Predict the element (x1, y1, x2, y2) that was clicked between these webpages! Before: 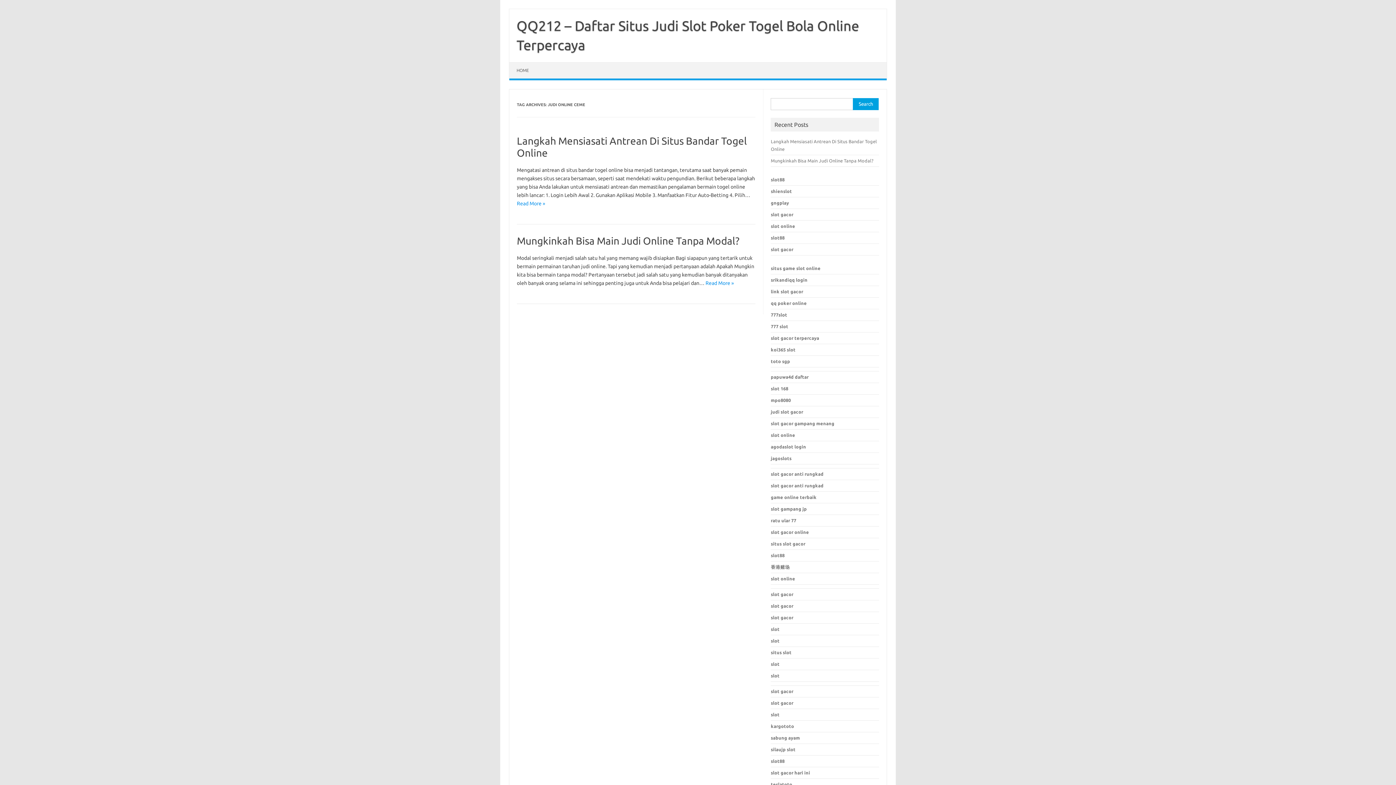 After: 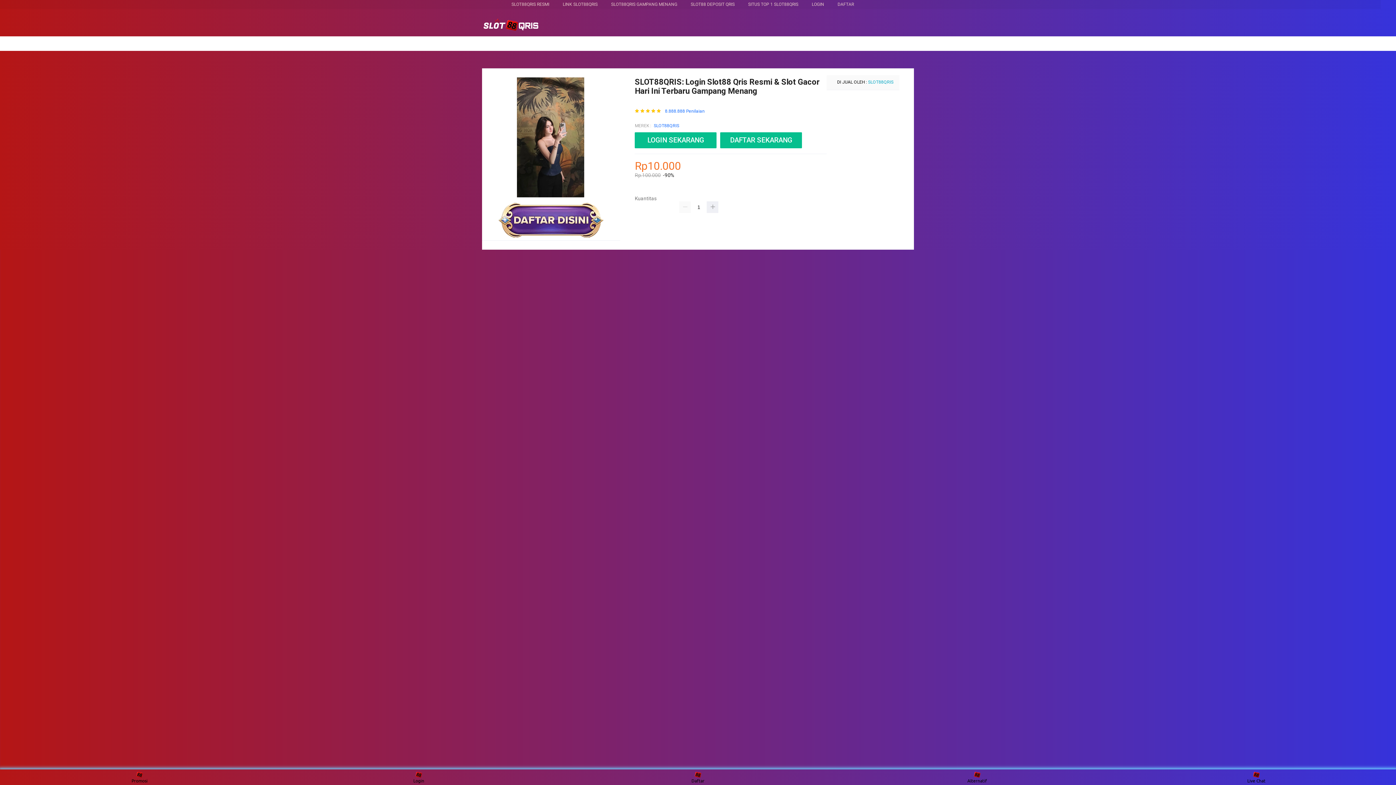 Action: label: slot bbox: (771, 638, 779, 643)